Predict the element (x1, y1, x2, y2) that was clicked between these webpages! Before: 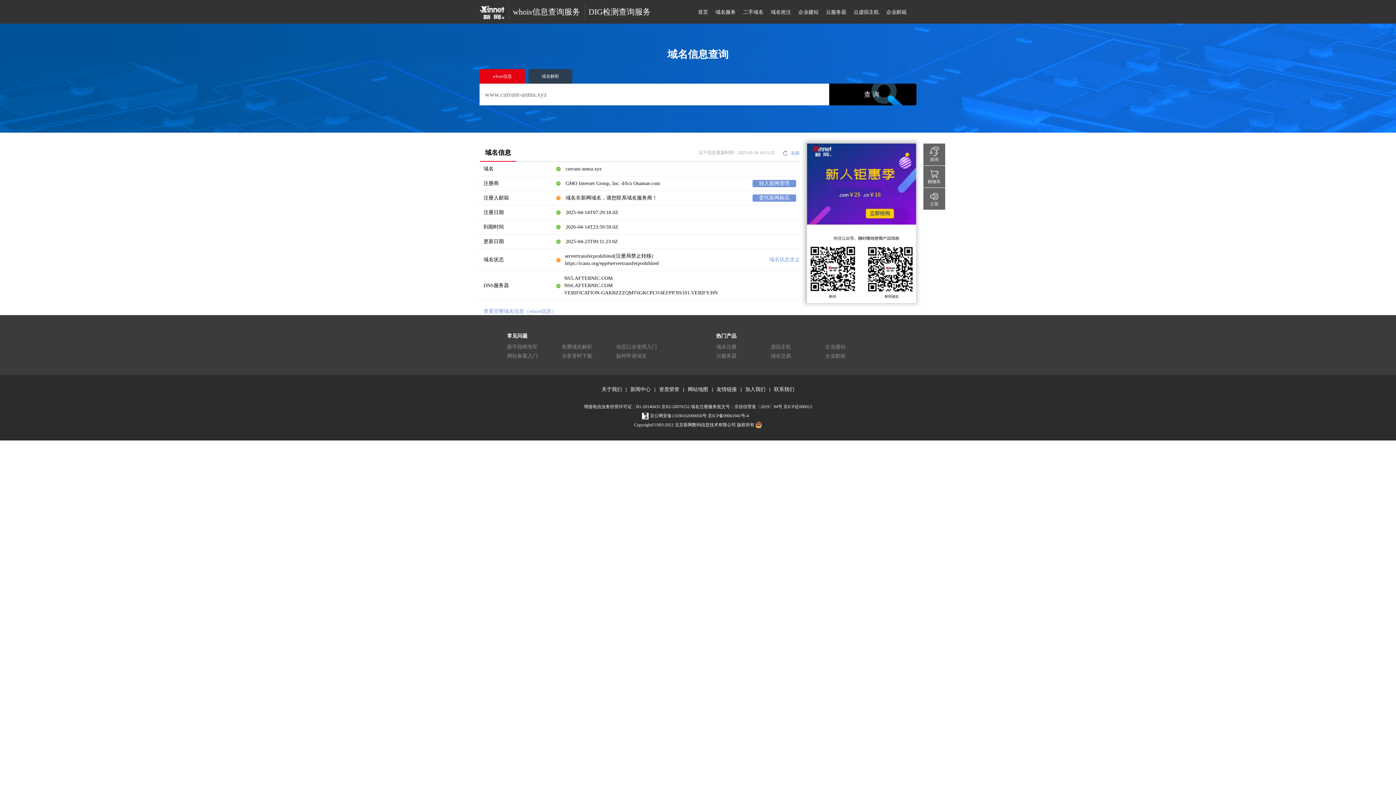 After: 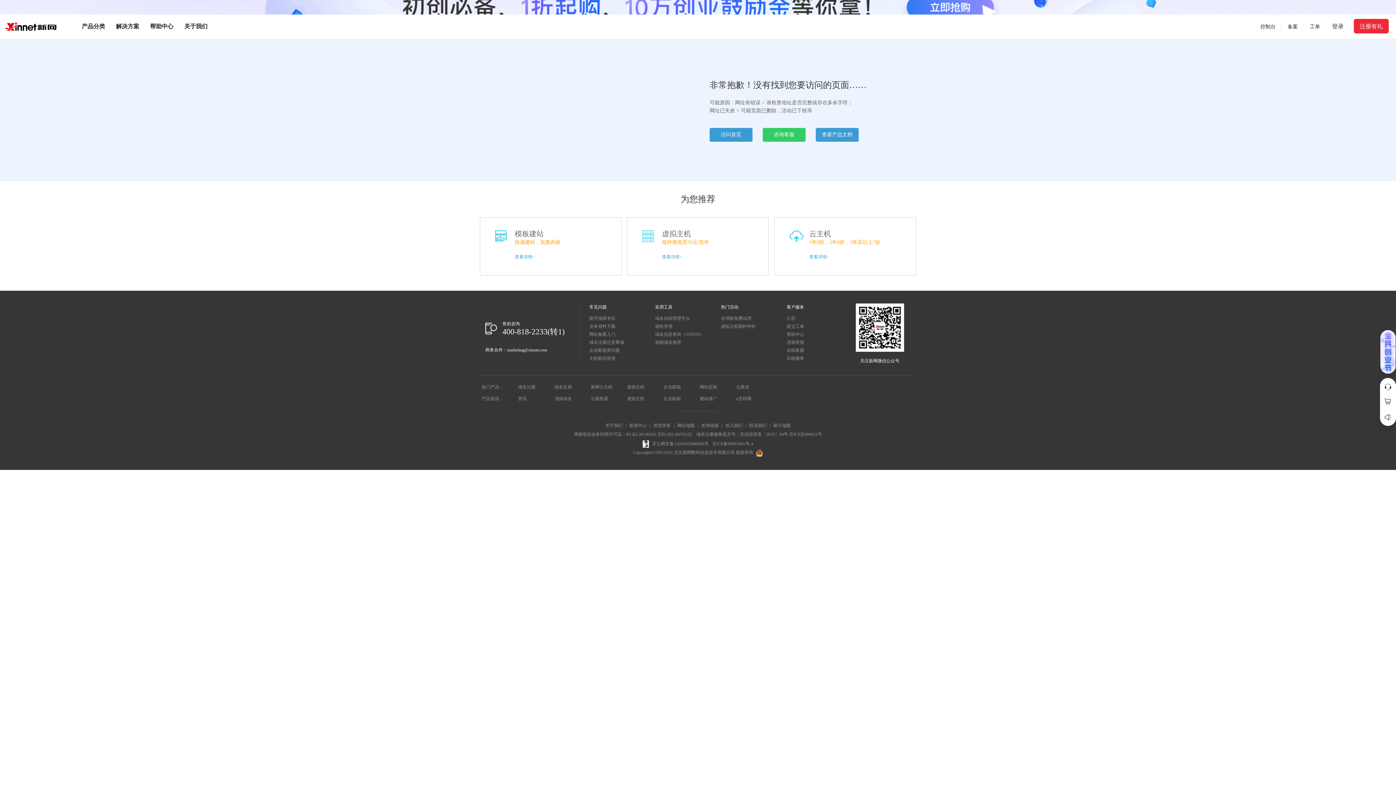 Action: bbox: (853, 0, 879, 23) label: 云虚拟主机